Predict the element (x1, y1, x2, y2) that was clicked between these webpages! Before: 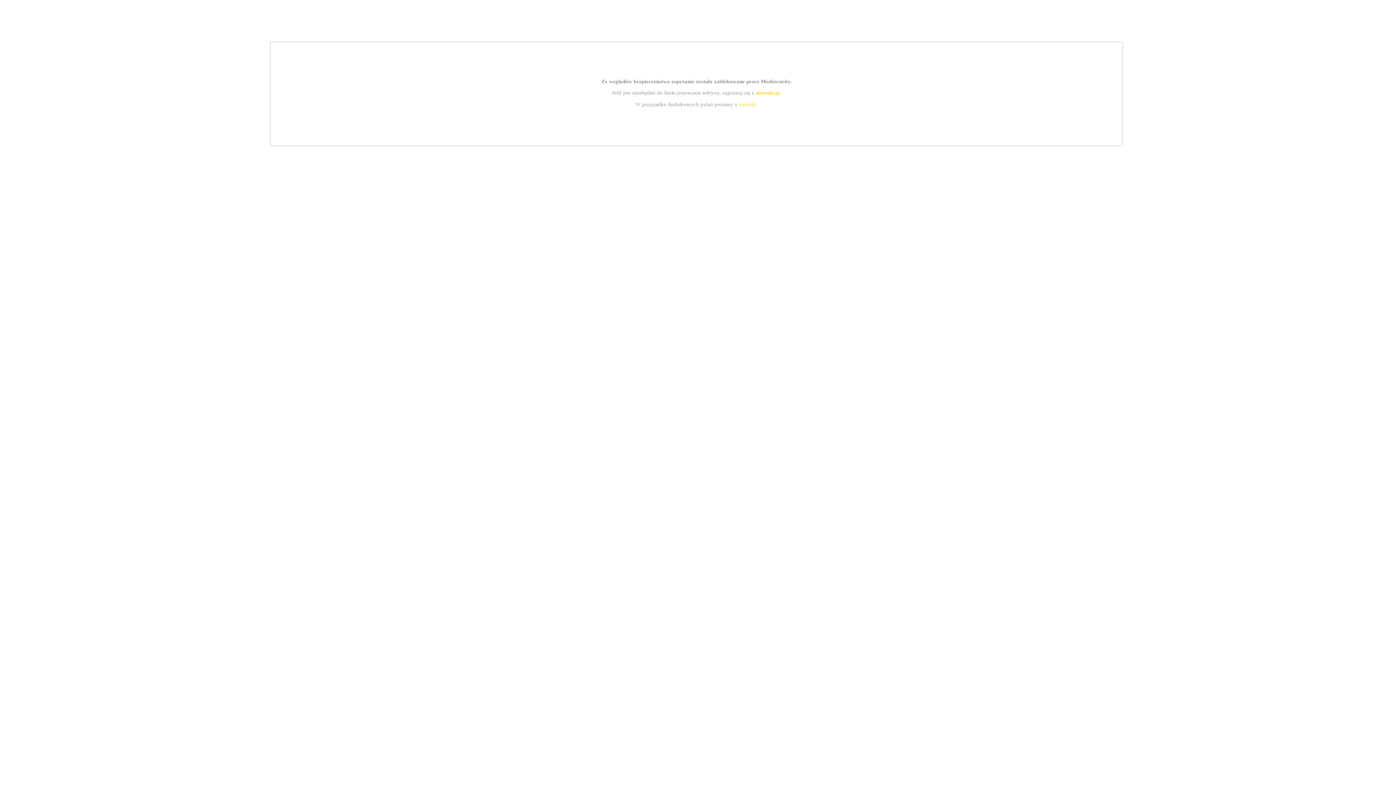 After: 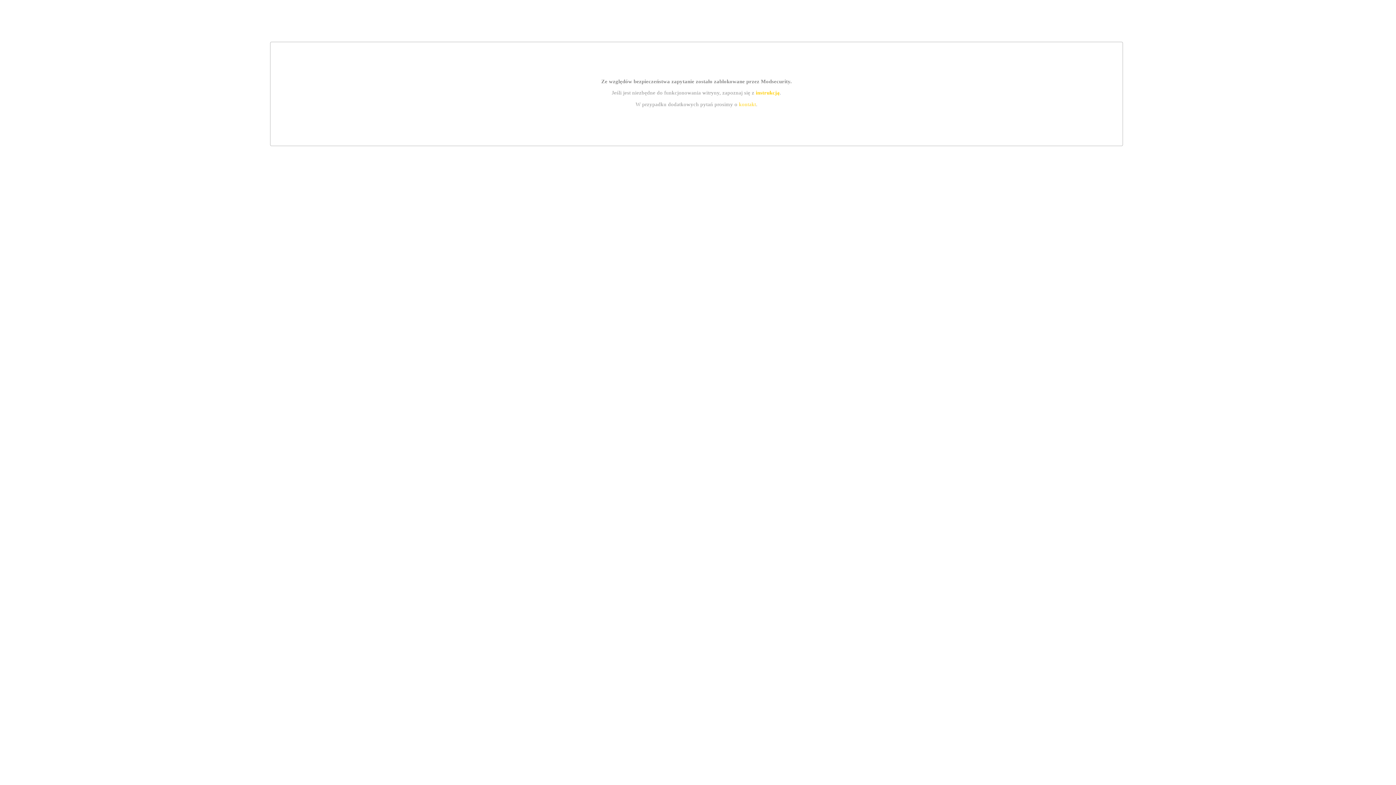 Action: bbox: (755, 89, 779, 95) label: instrukcją